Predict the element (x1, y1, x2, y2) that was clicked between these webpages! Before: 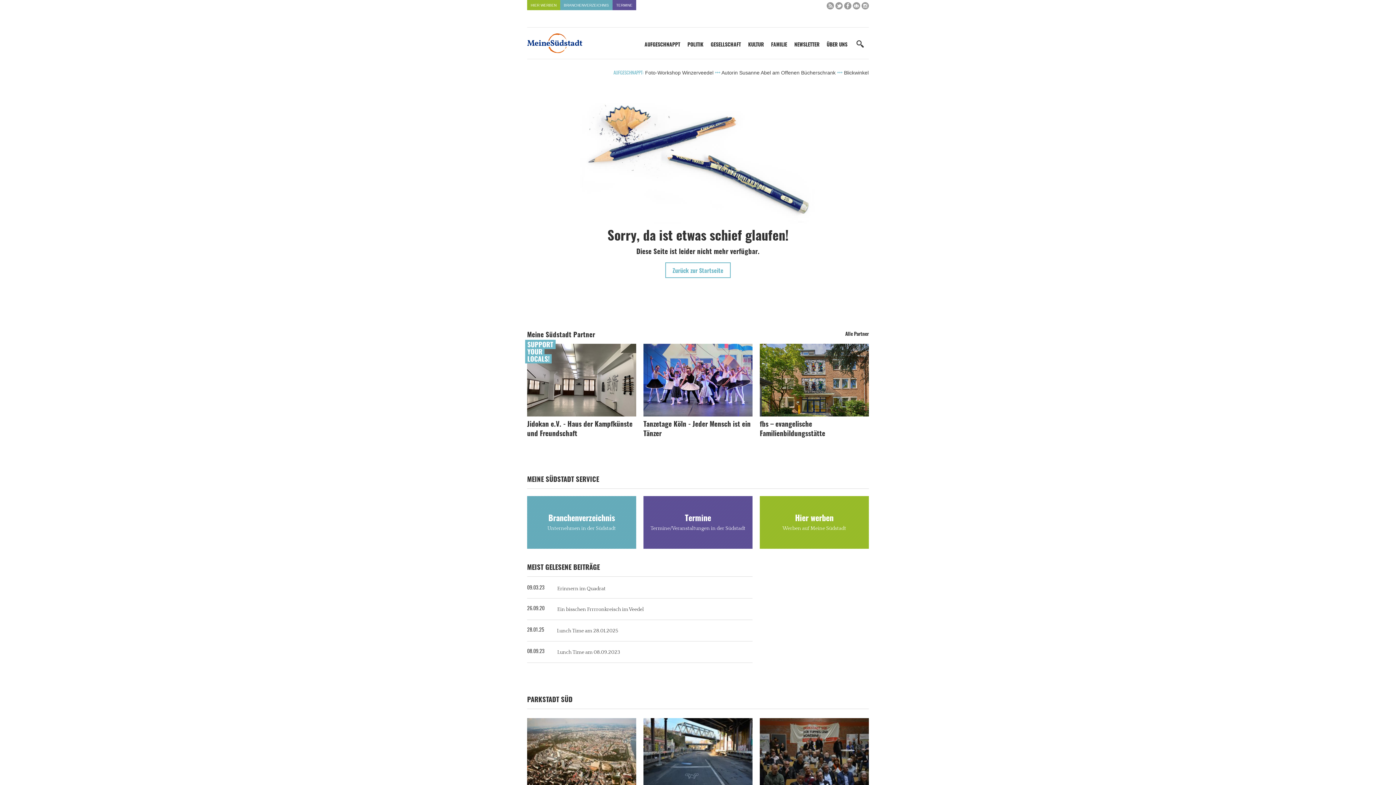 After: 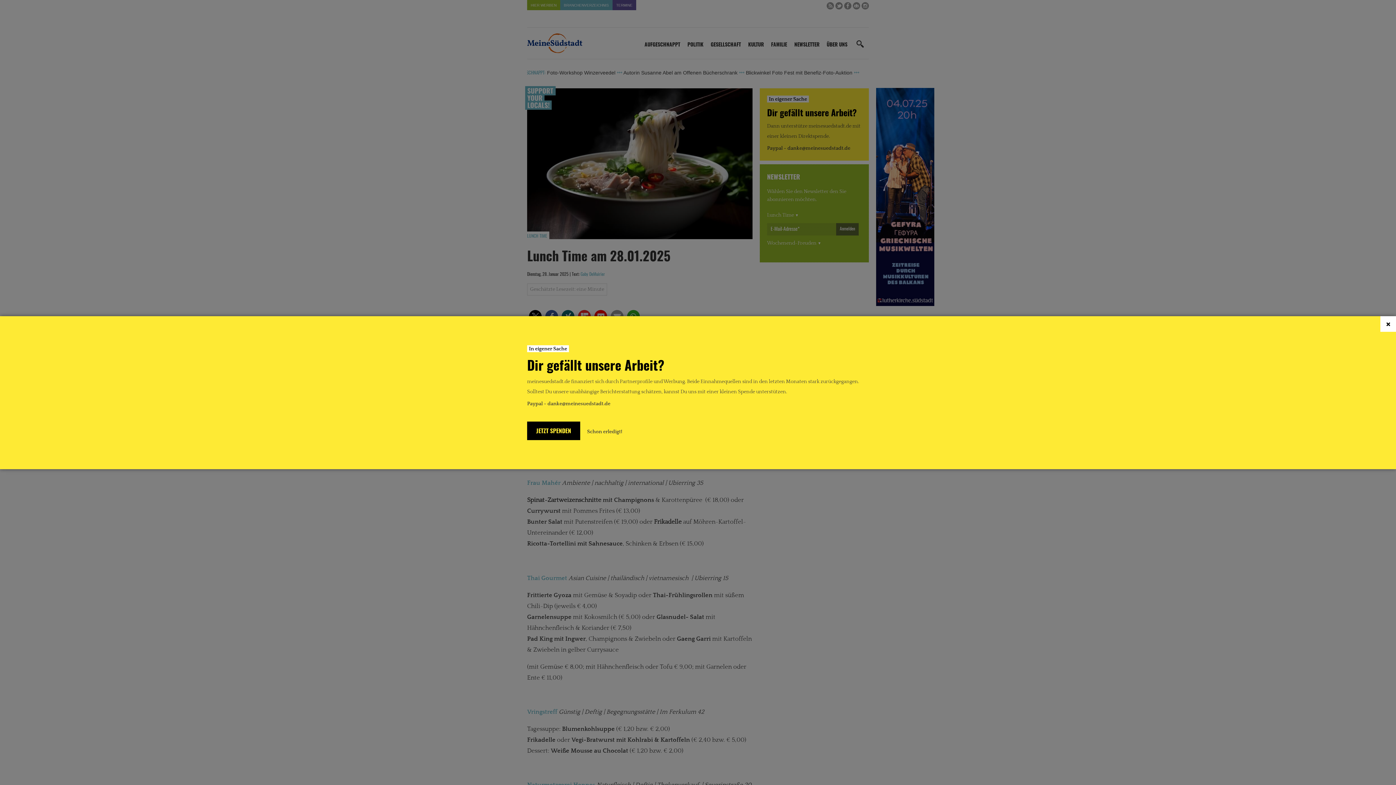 Action: bbox: (557, 627, 618, 635) label: Lunch Time am 28.01.2025